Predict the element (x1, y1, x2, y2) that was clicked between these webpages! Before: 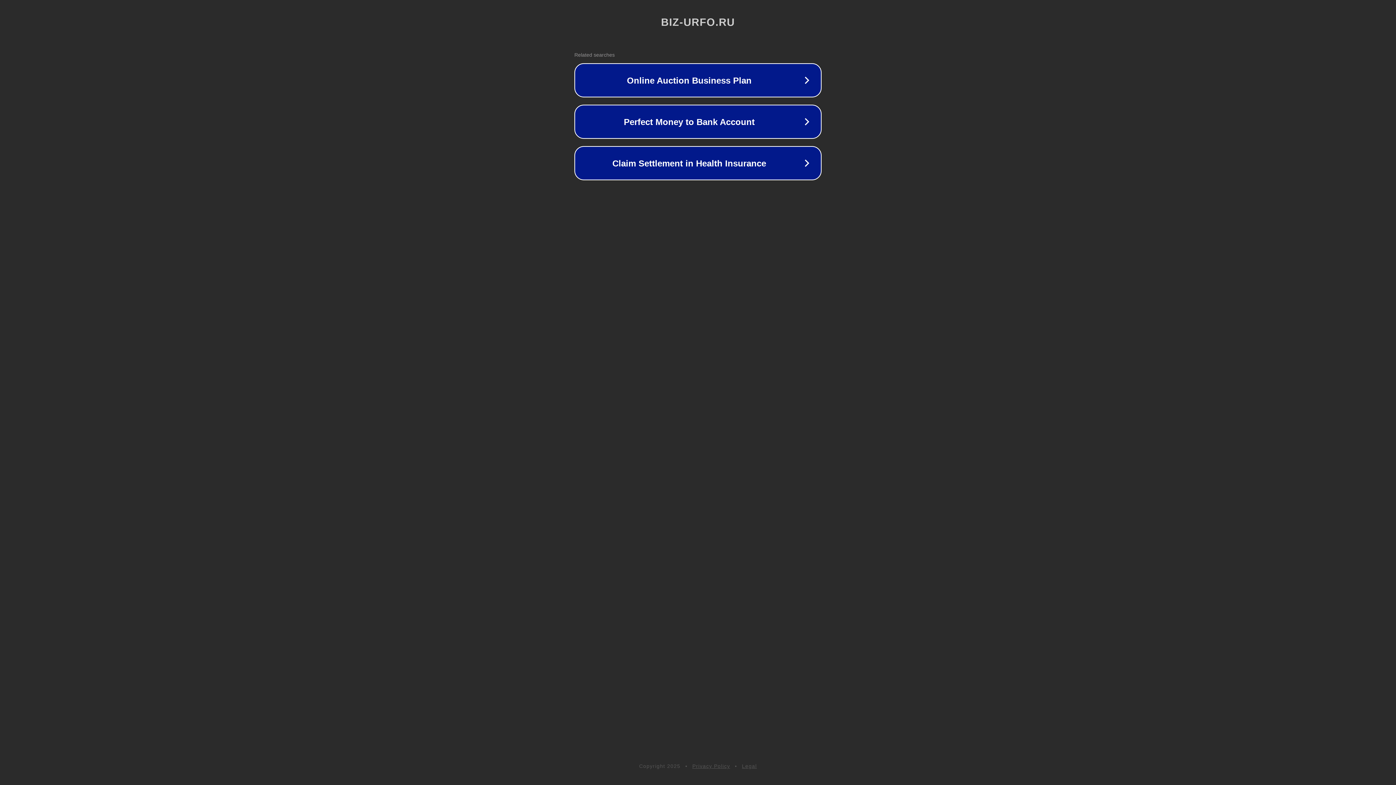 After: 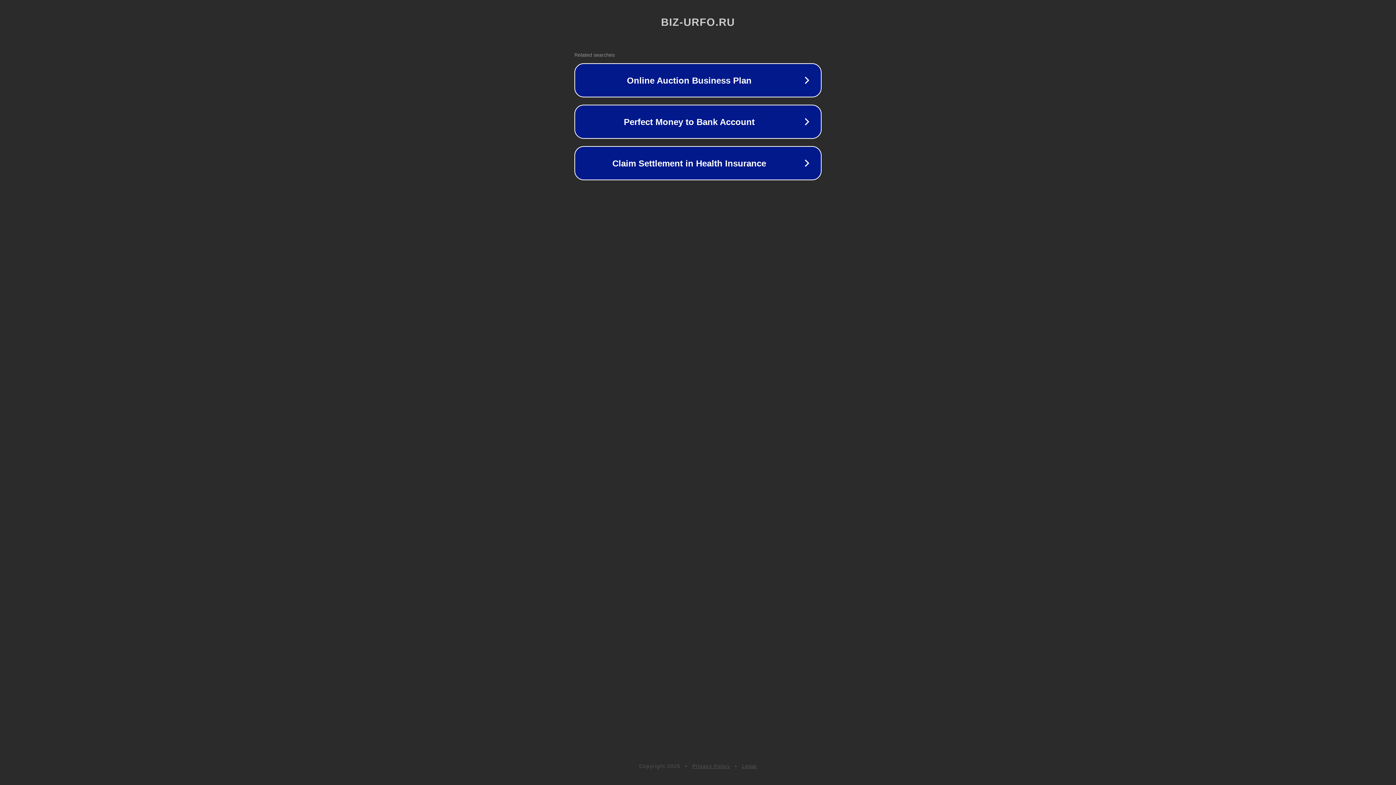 Action: label: Privacy Policy bbox: (692, 763, 730, 769)